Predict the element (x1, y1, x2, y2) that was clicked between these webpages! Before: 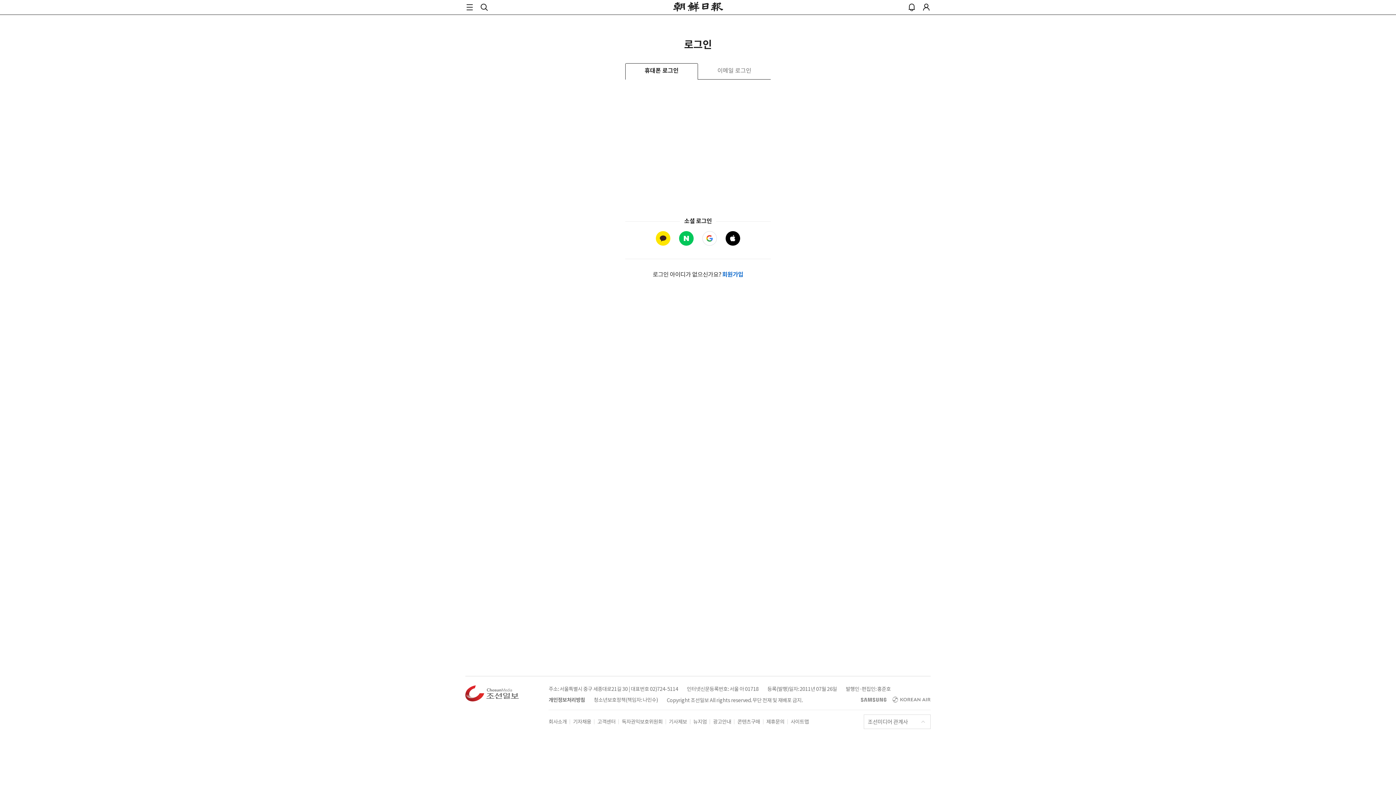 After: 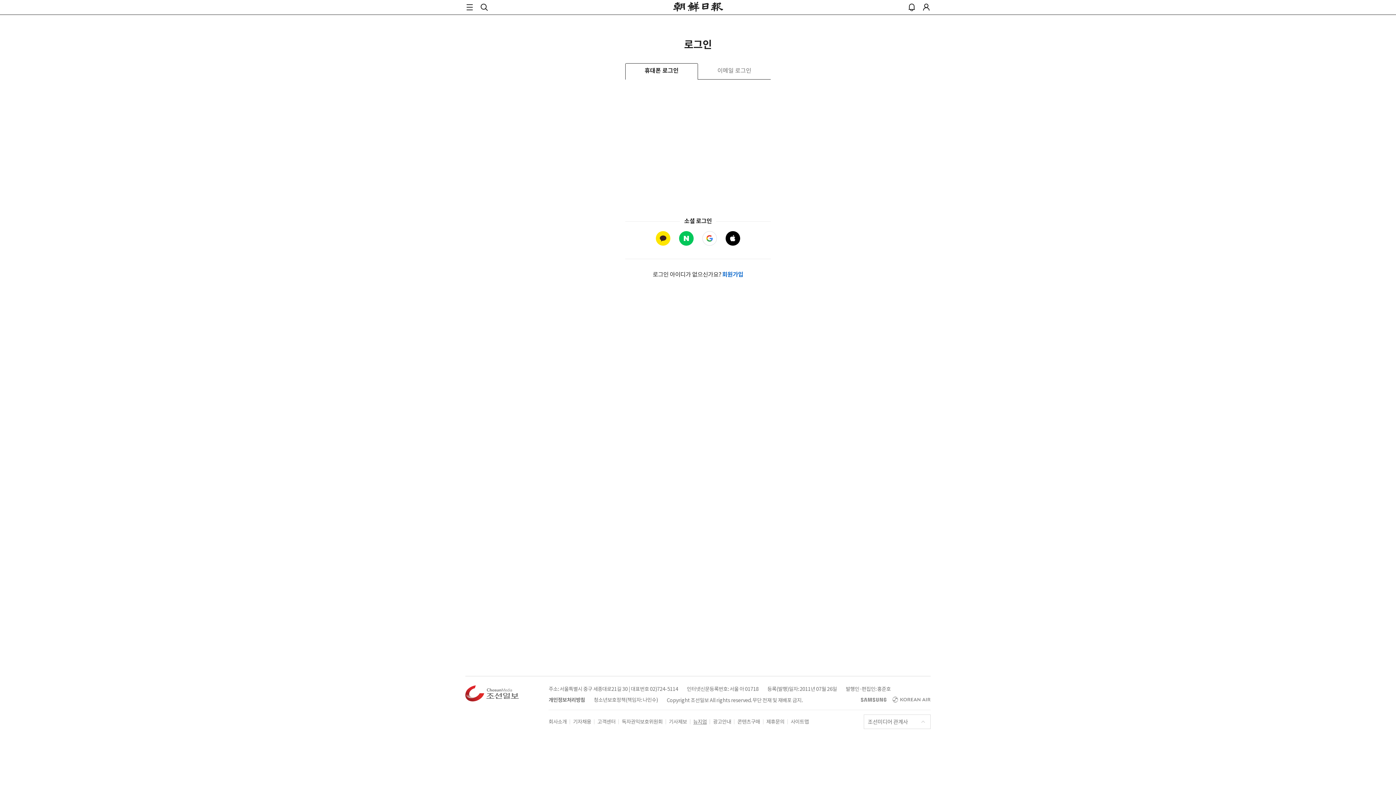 Action: label: 뉴지엄 bbox: (693, 718, 710, 725)